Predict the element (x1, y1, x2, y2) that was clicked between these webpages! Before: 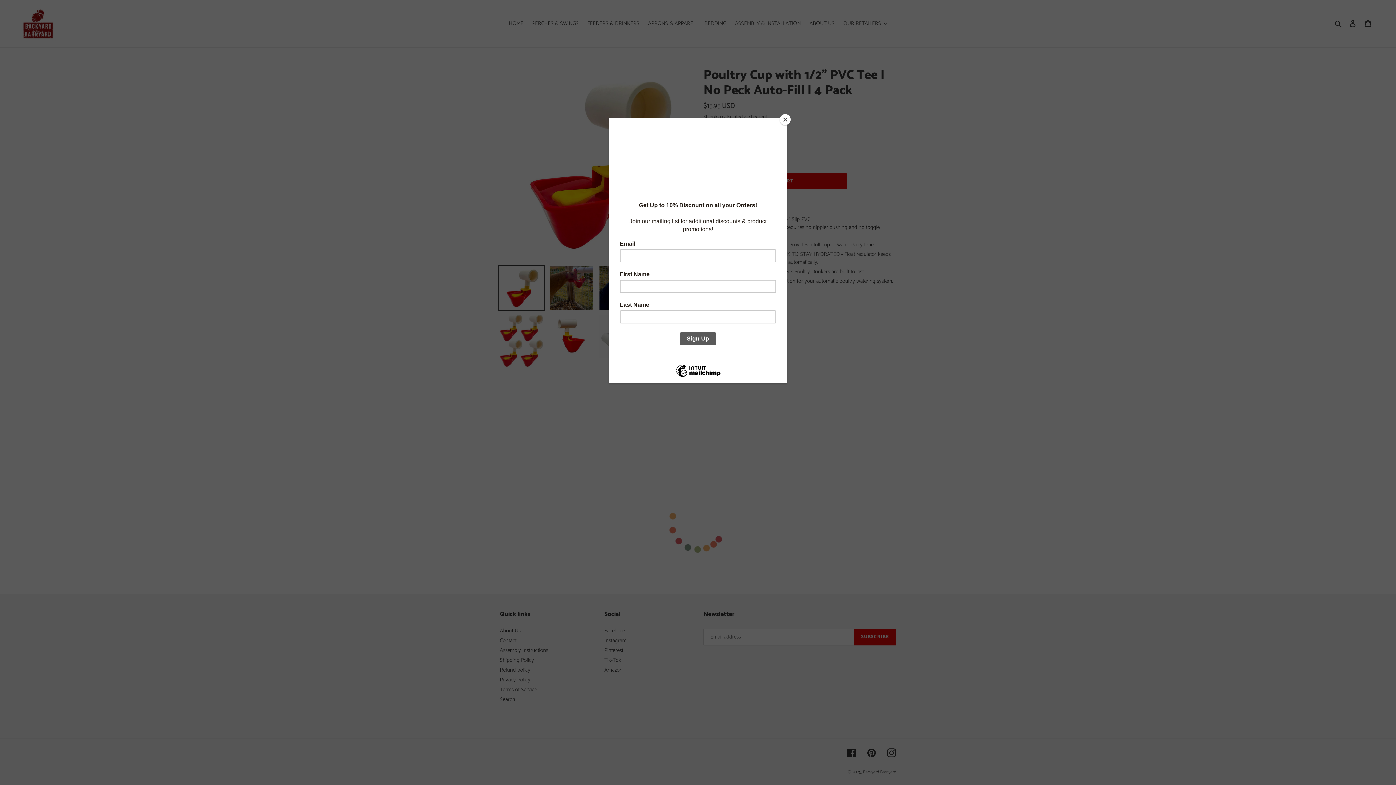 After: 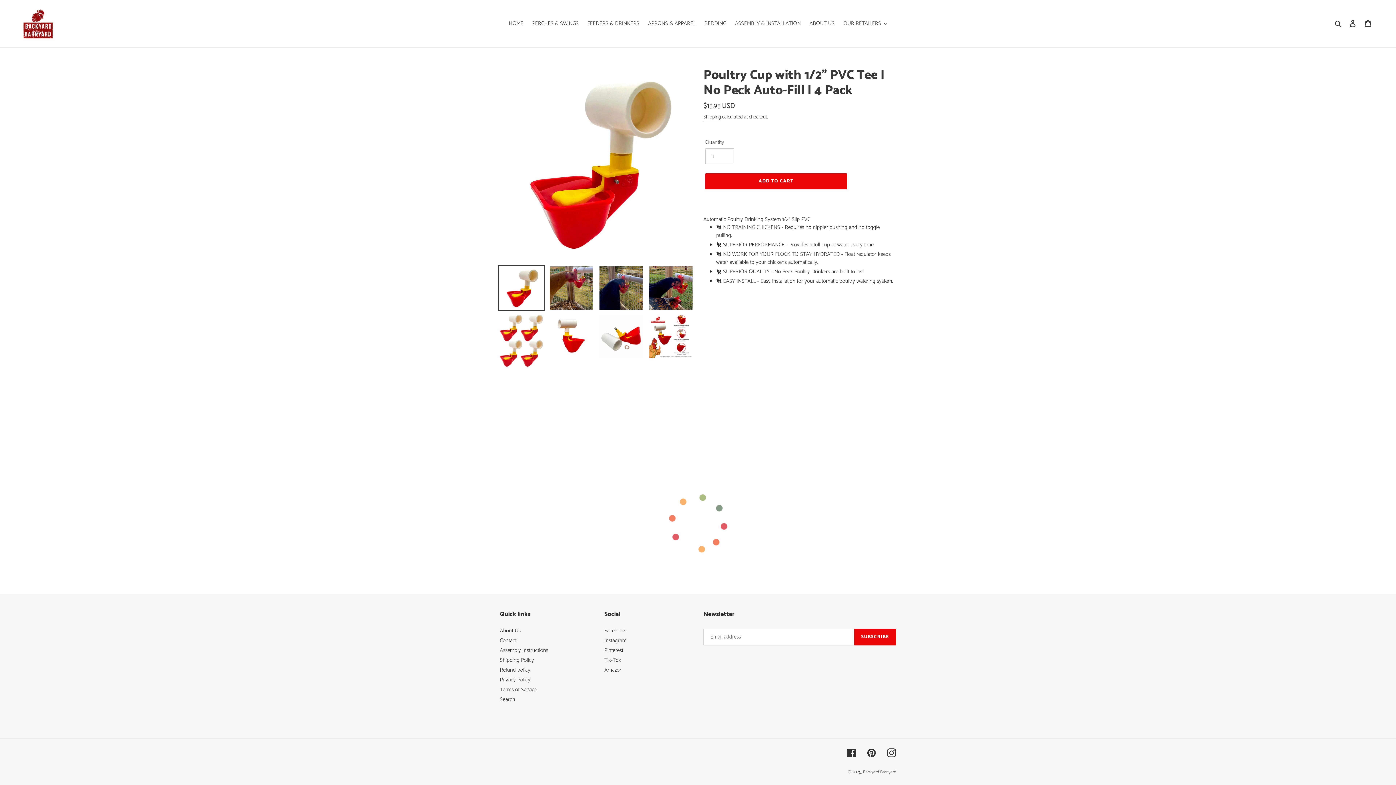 Action: label: Close bbox: (780, 114, 790, 125)